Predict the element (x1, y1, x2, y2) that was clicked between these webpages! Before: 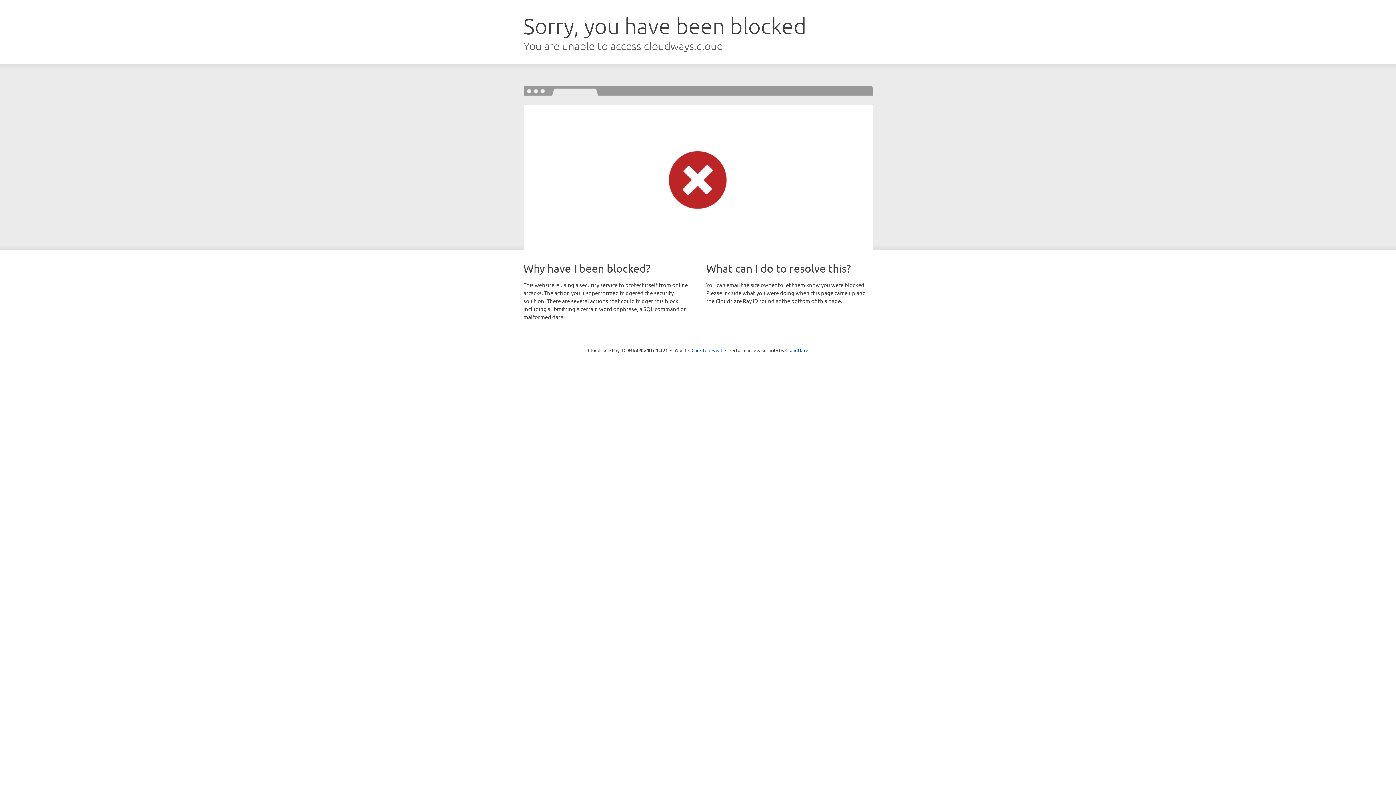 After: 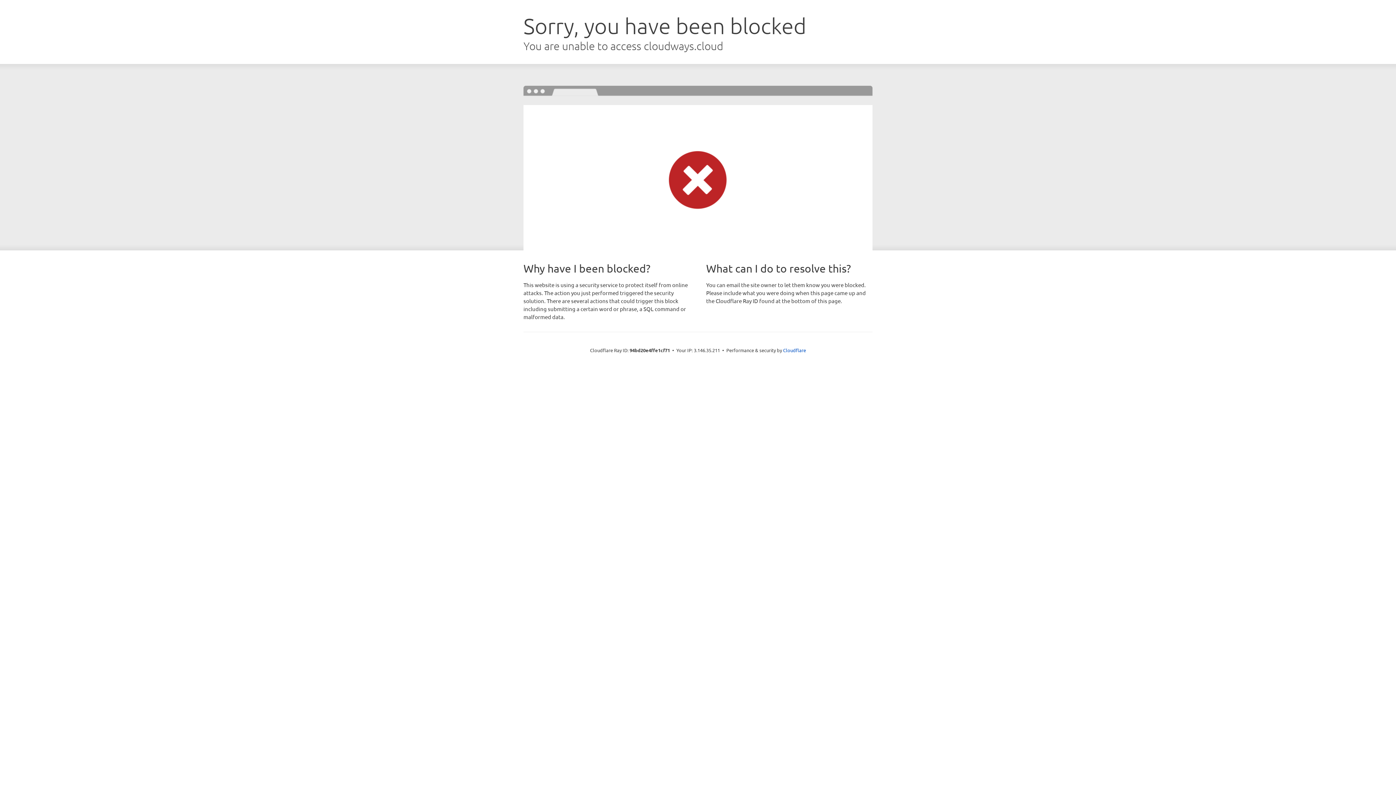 Action: label: Click to reveal bbox: (691, 346, 722, 353)